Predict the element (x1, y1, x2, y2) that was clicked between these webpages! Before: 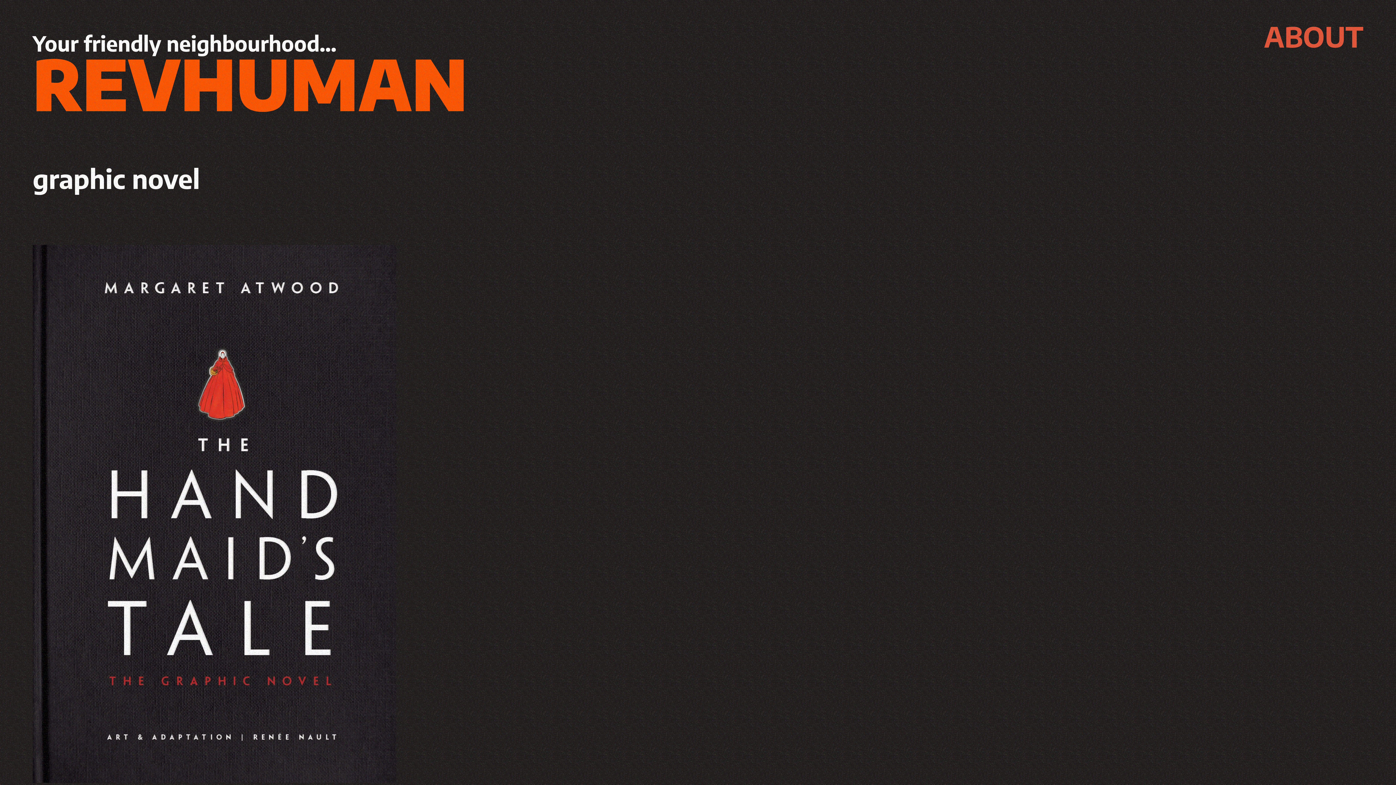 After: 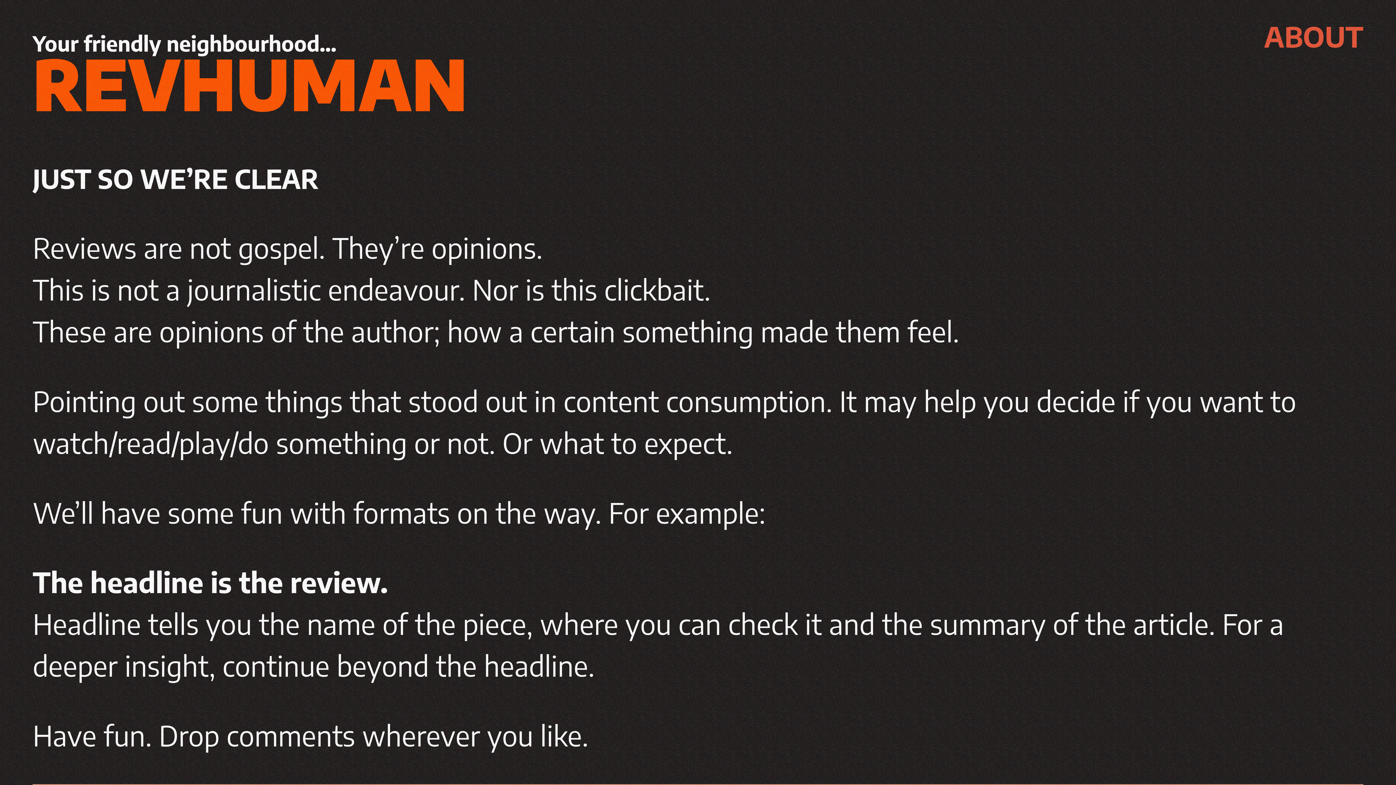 Action: bbox: (1264, 15, 1363, 57) label: ABOUT